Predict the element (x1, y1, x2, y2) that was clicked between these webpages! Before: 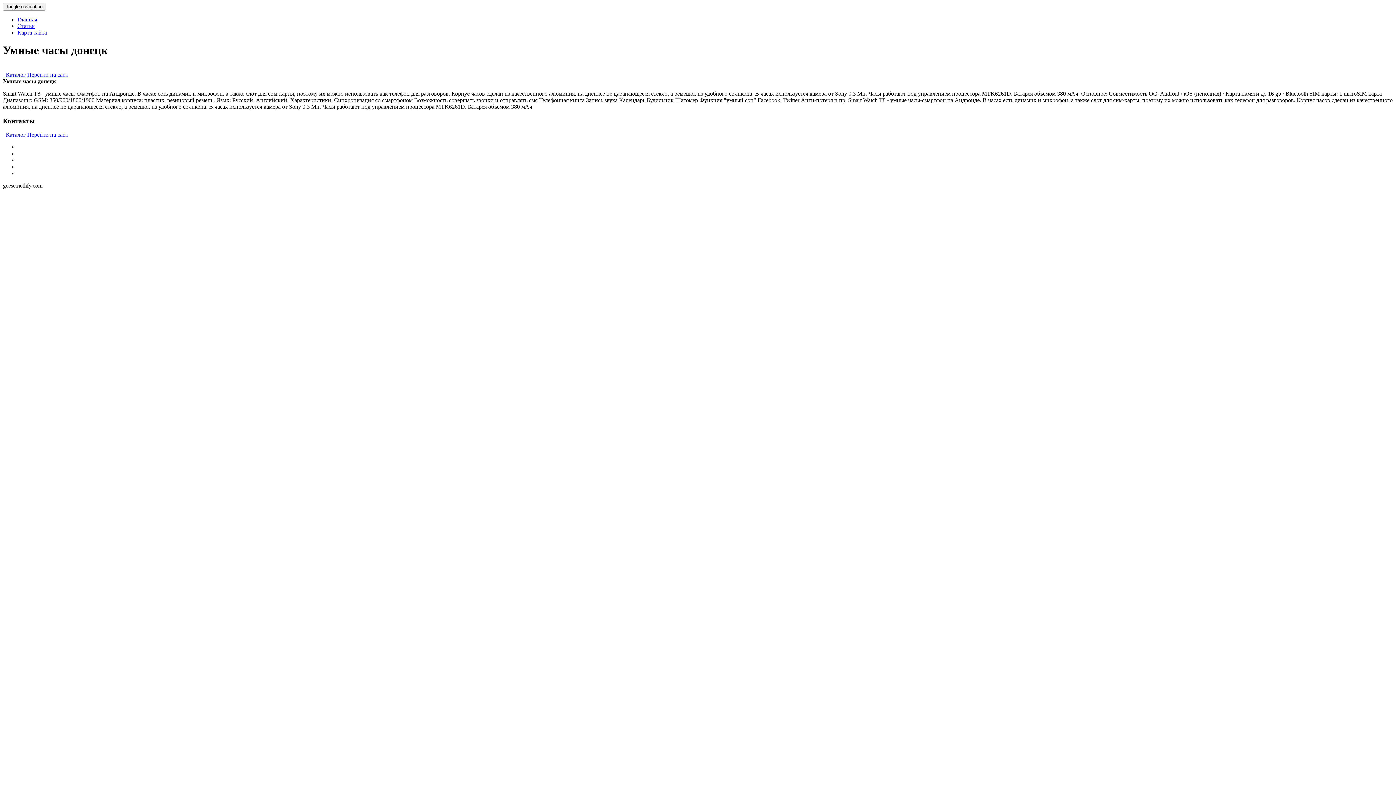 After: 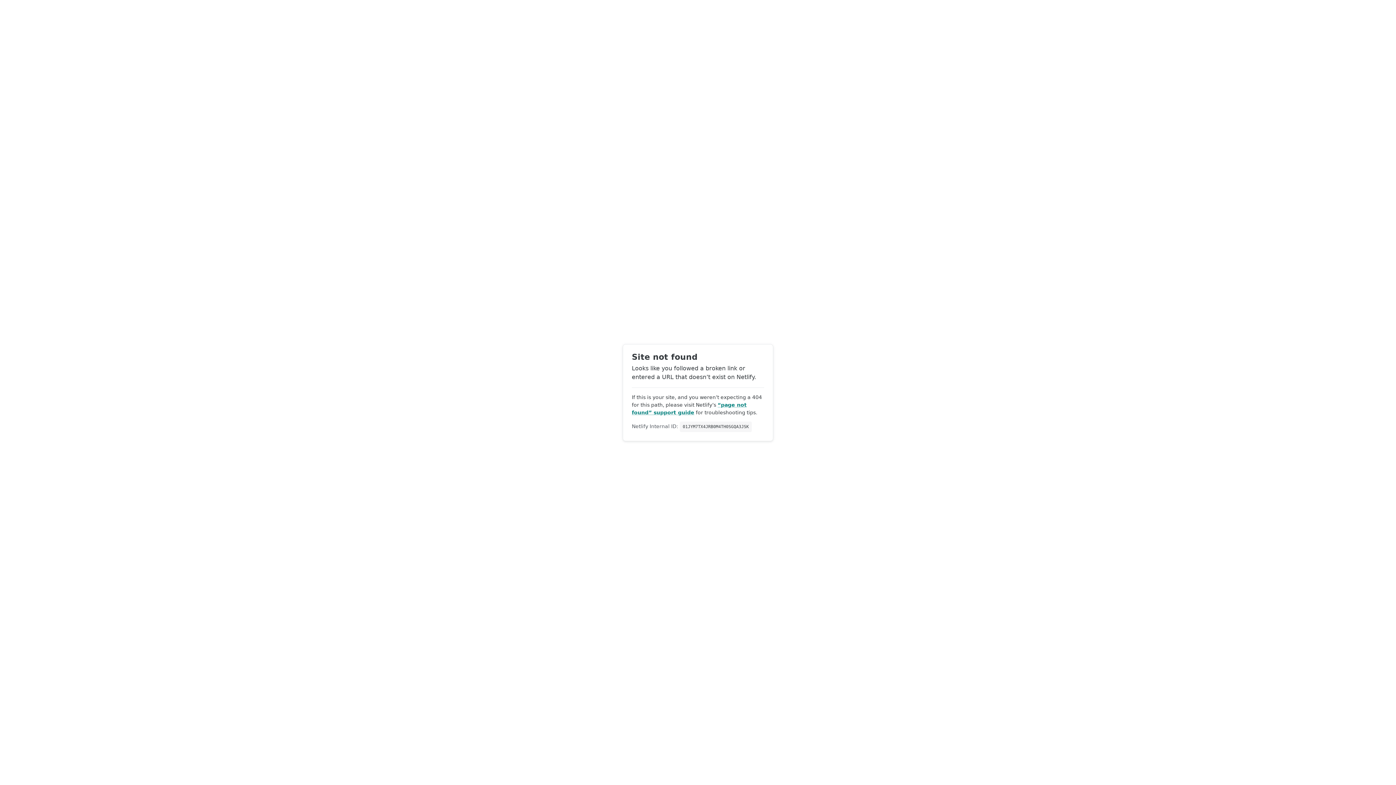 Action: label: Главная bbox: (17, 16, 37, 22)